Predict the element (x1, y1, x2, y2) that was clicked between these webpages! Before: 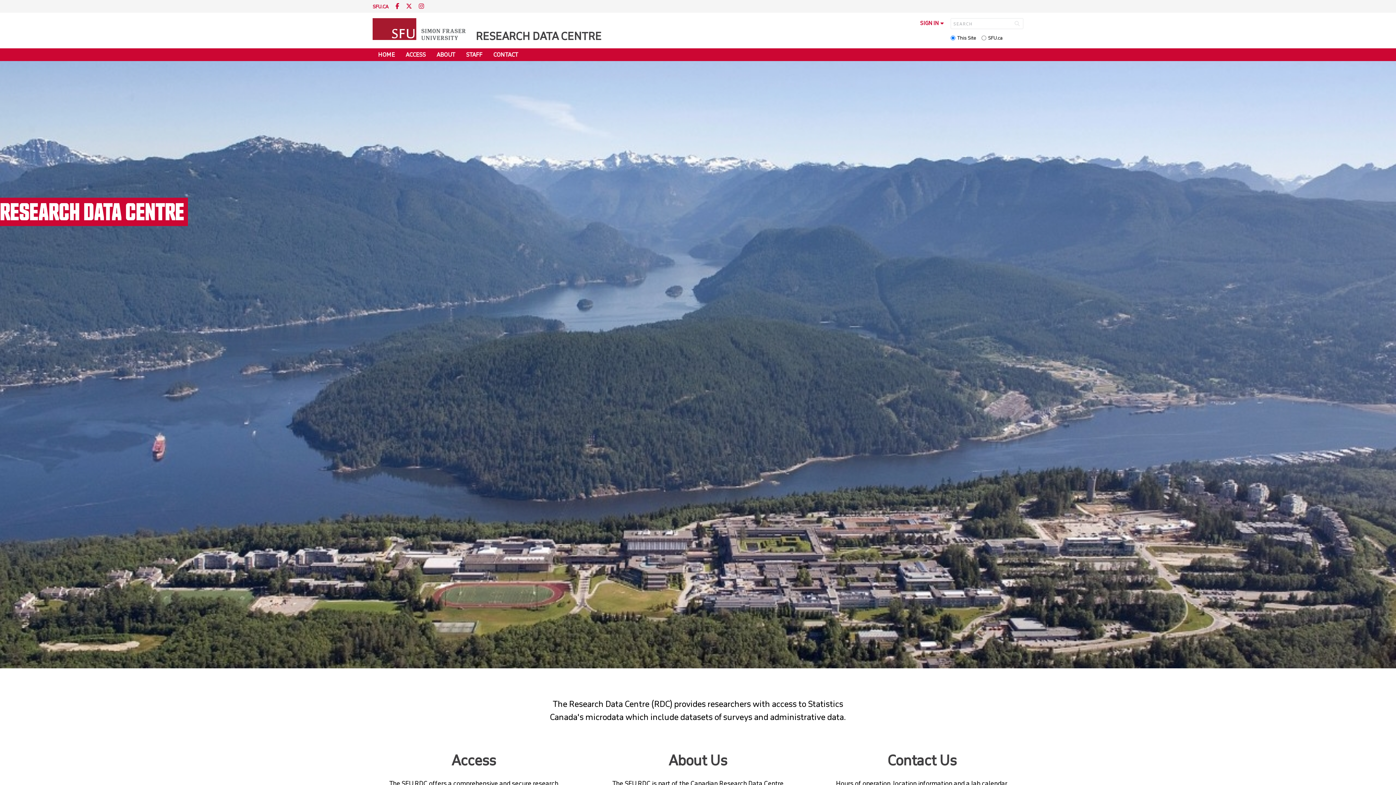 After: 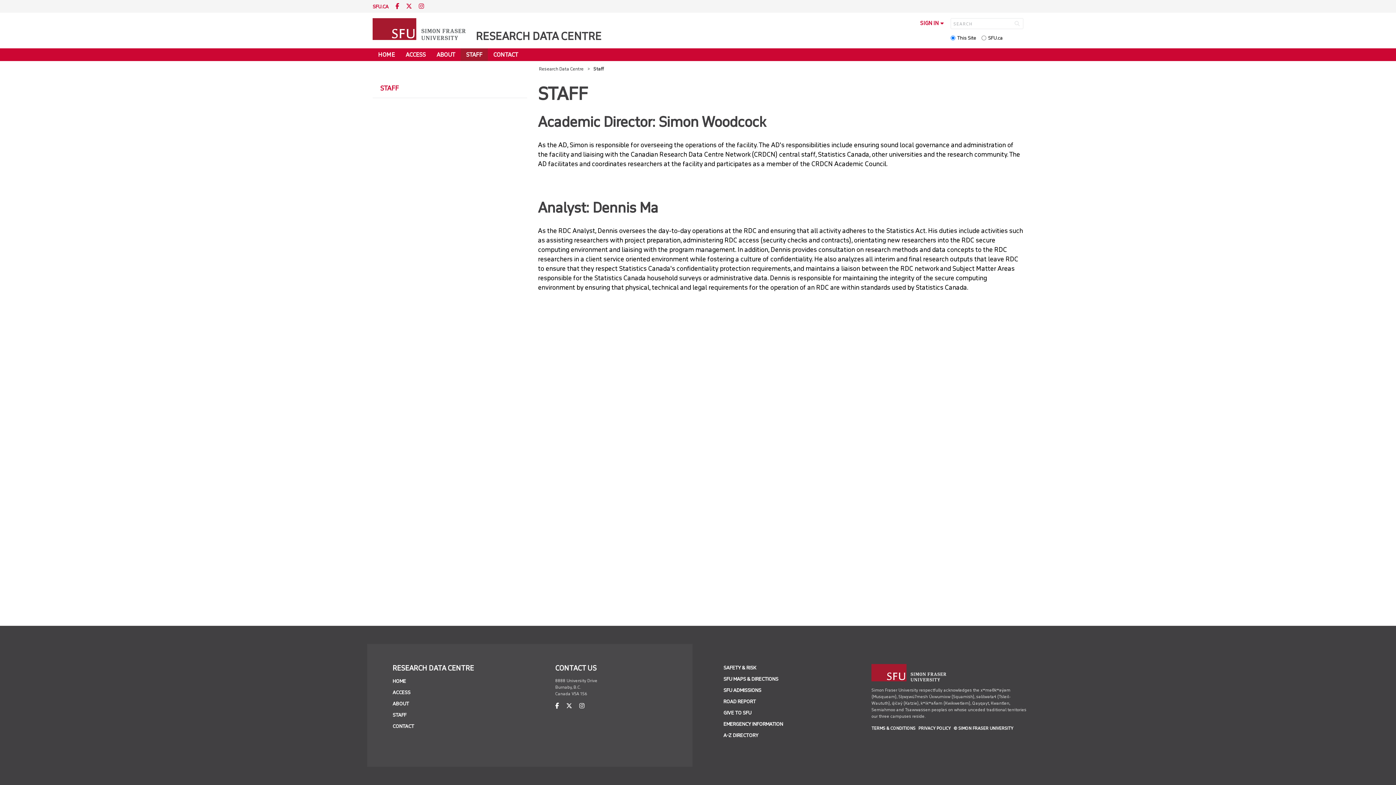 Action: label: STAFF bbox: (460, 48, 488, 61)